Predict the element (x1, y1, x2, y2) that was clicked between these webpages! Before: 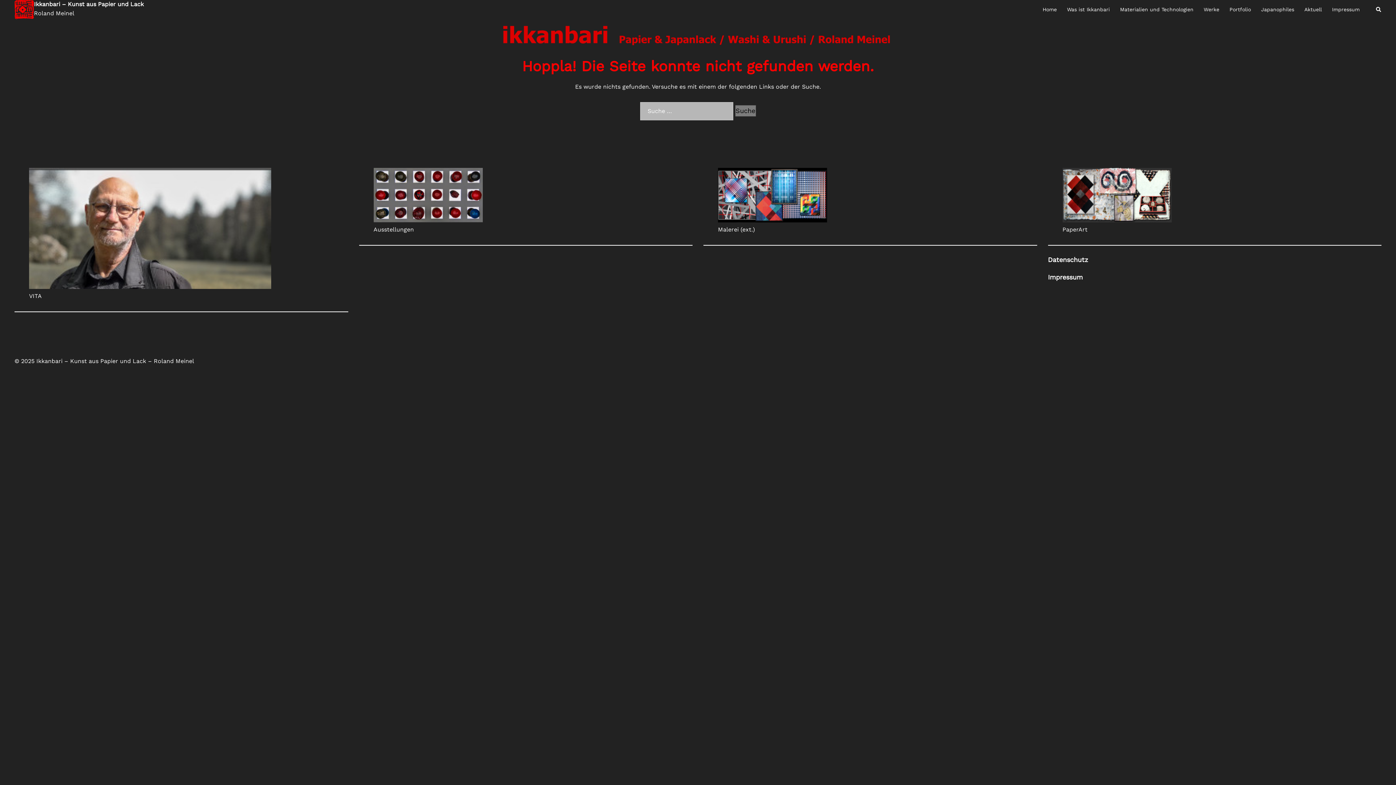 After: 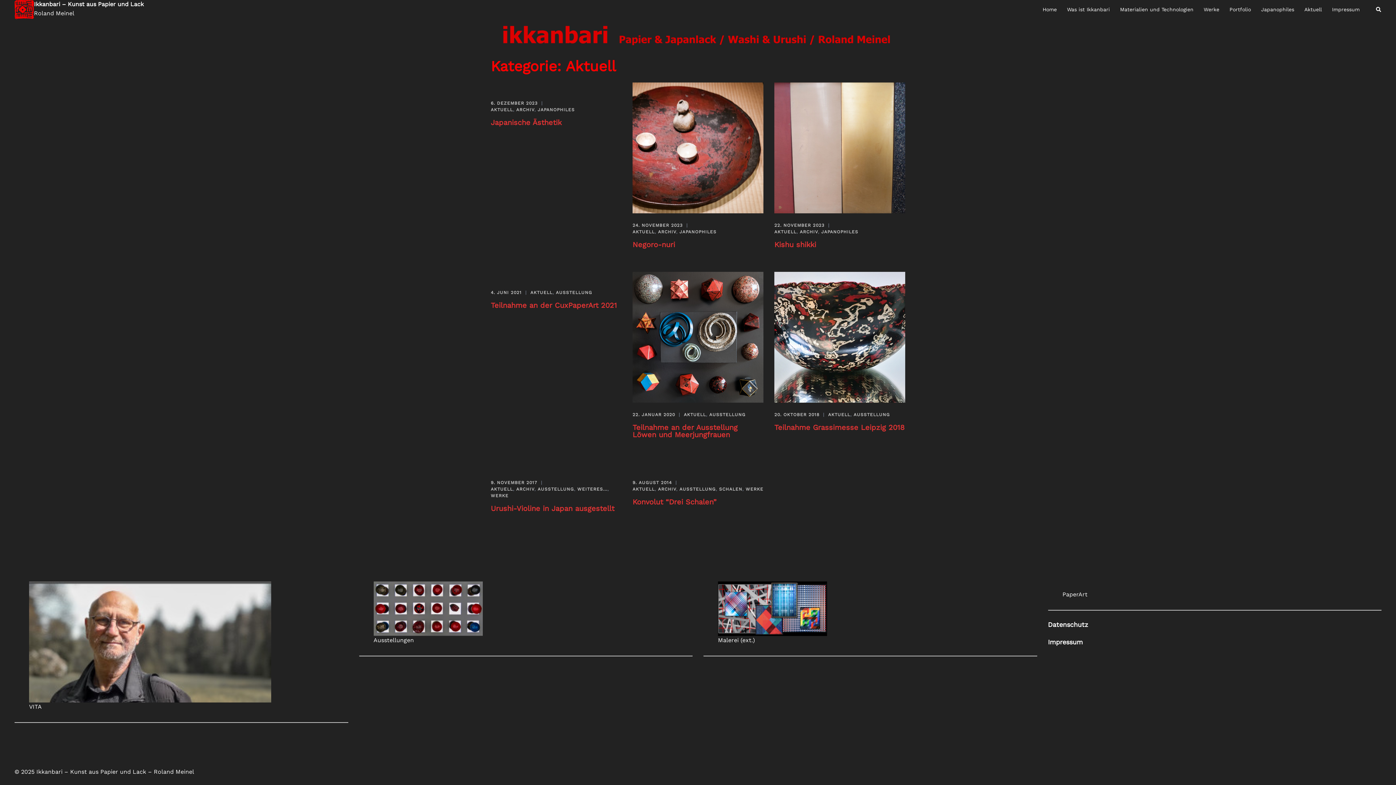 Action: bbox: (1304, 5, 1322, 13) label: Aktuell